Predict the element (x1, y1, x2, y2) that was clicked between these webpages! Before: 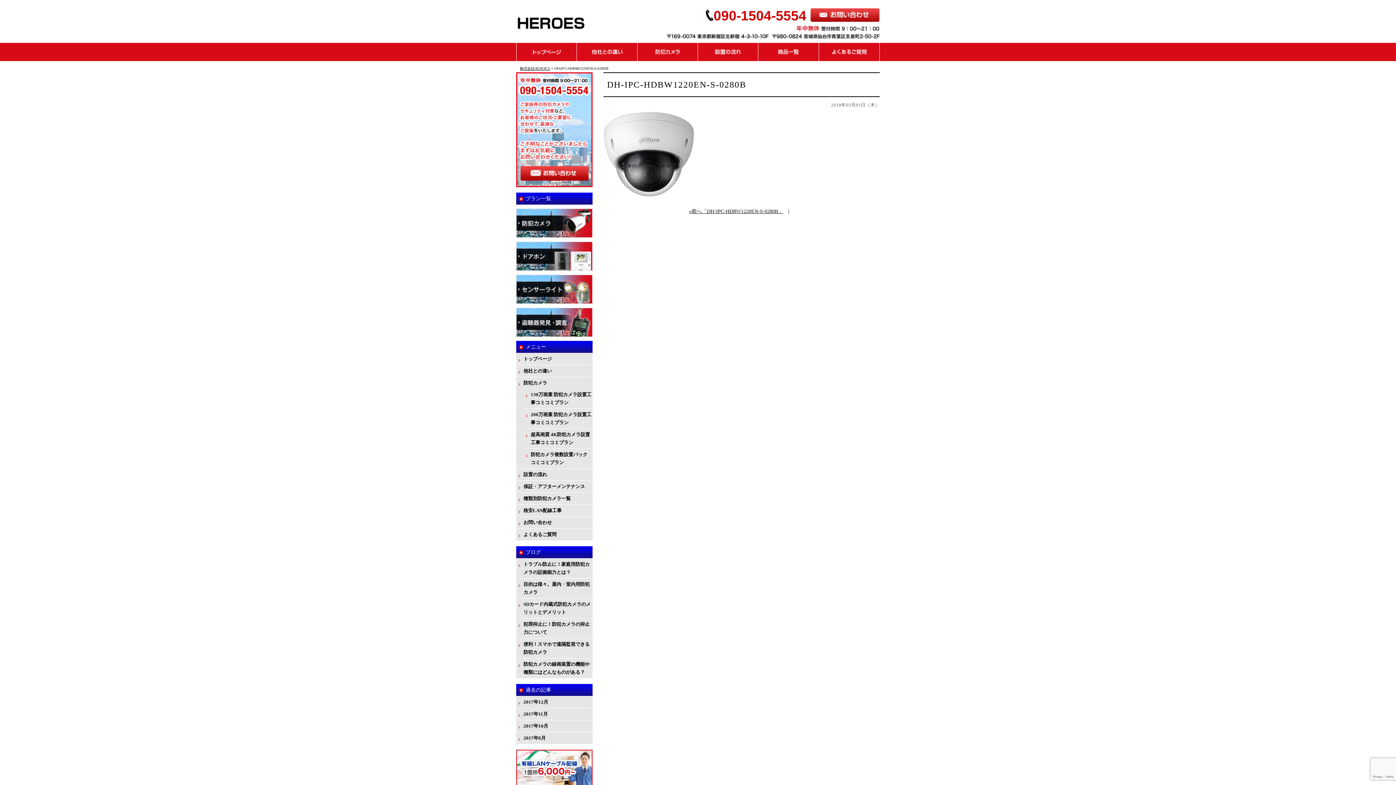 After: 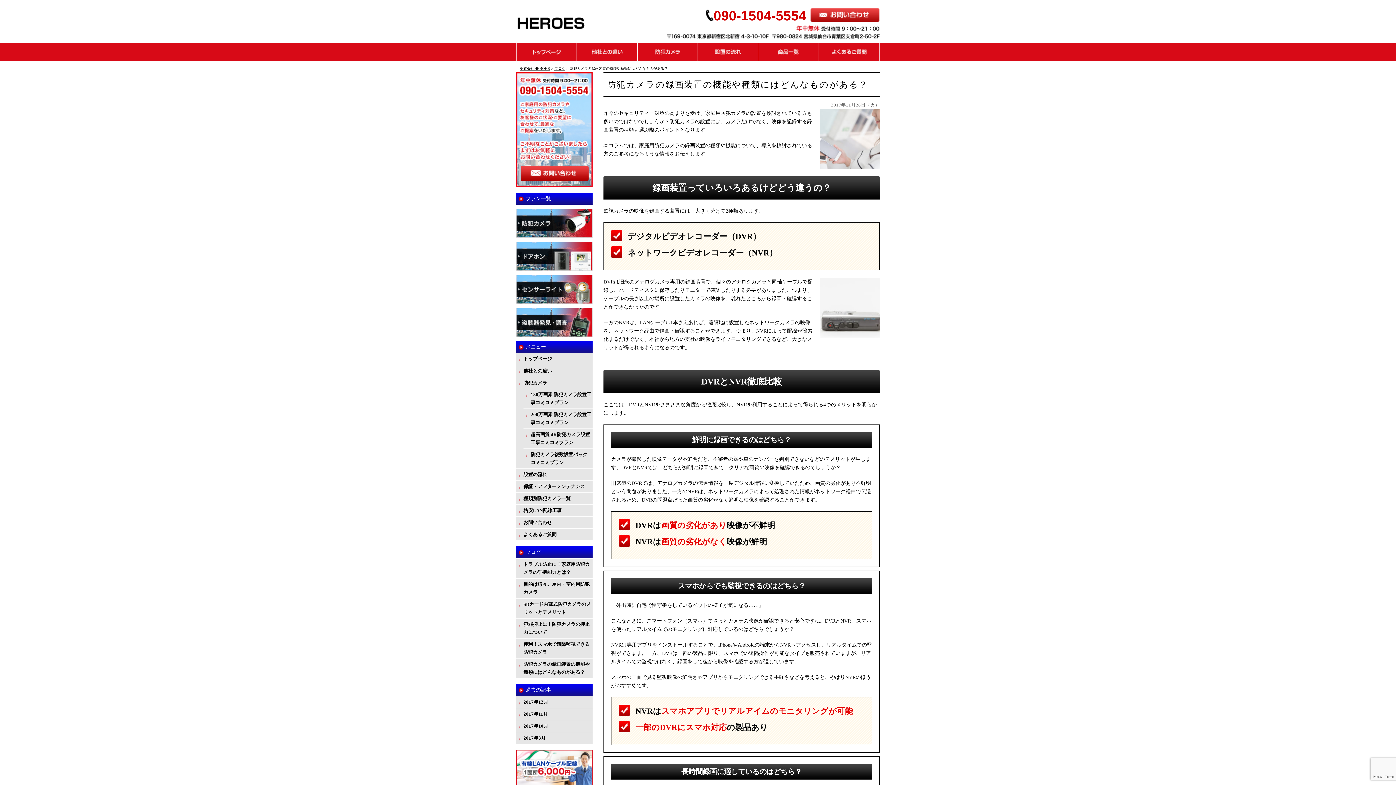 Action: bbox: (516, 658, 592, 678) label: 防犯カメラの録画装置の機能や種類にはどんなものがある？